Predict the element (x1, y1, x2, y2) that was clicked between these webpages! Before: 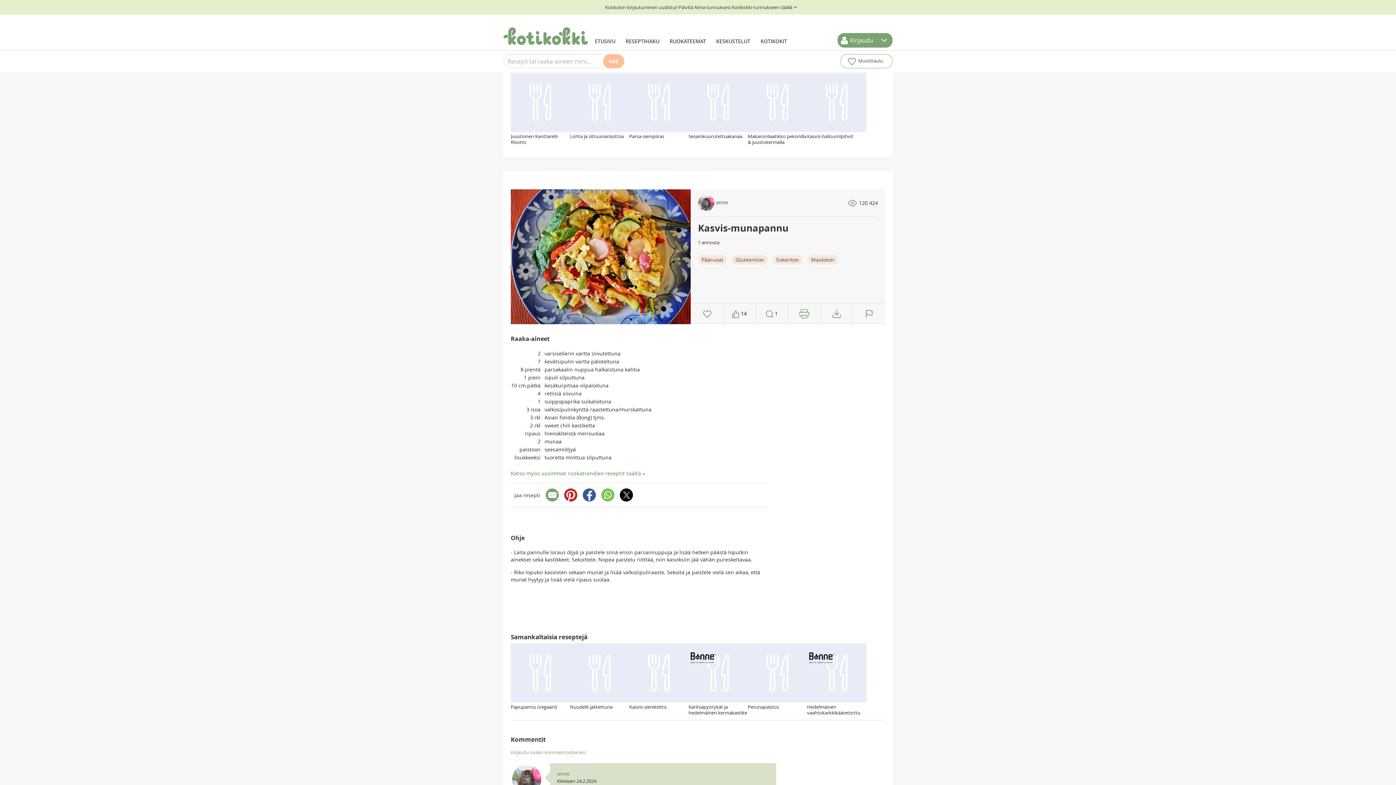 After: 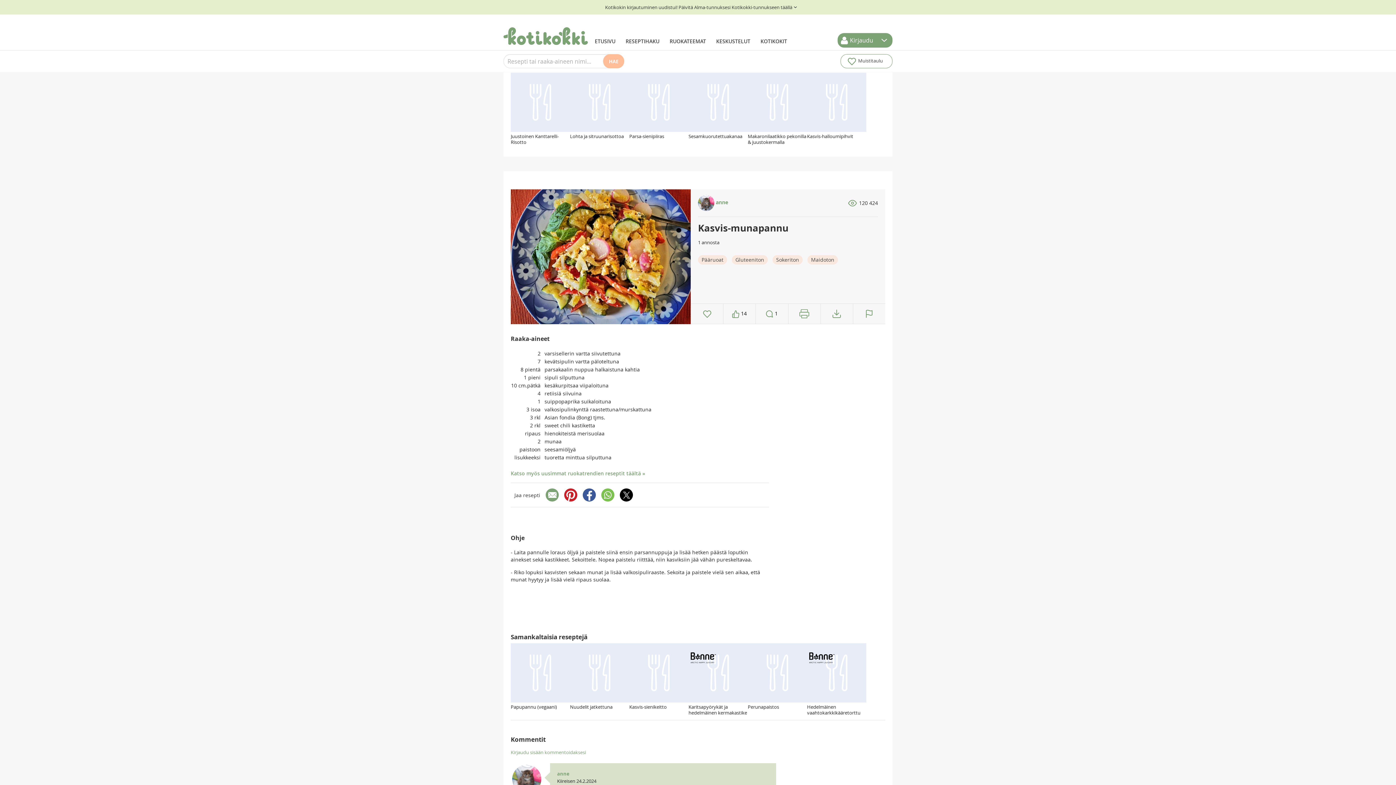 Action: bbox: (582, 488, 596, 501)